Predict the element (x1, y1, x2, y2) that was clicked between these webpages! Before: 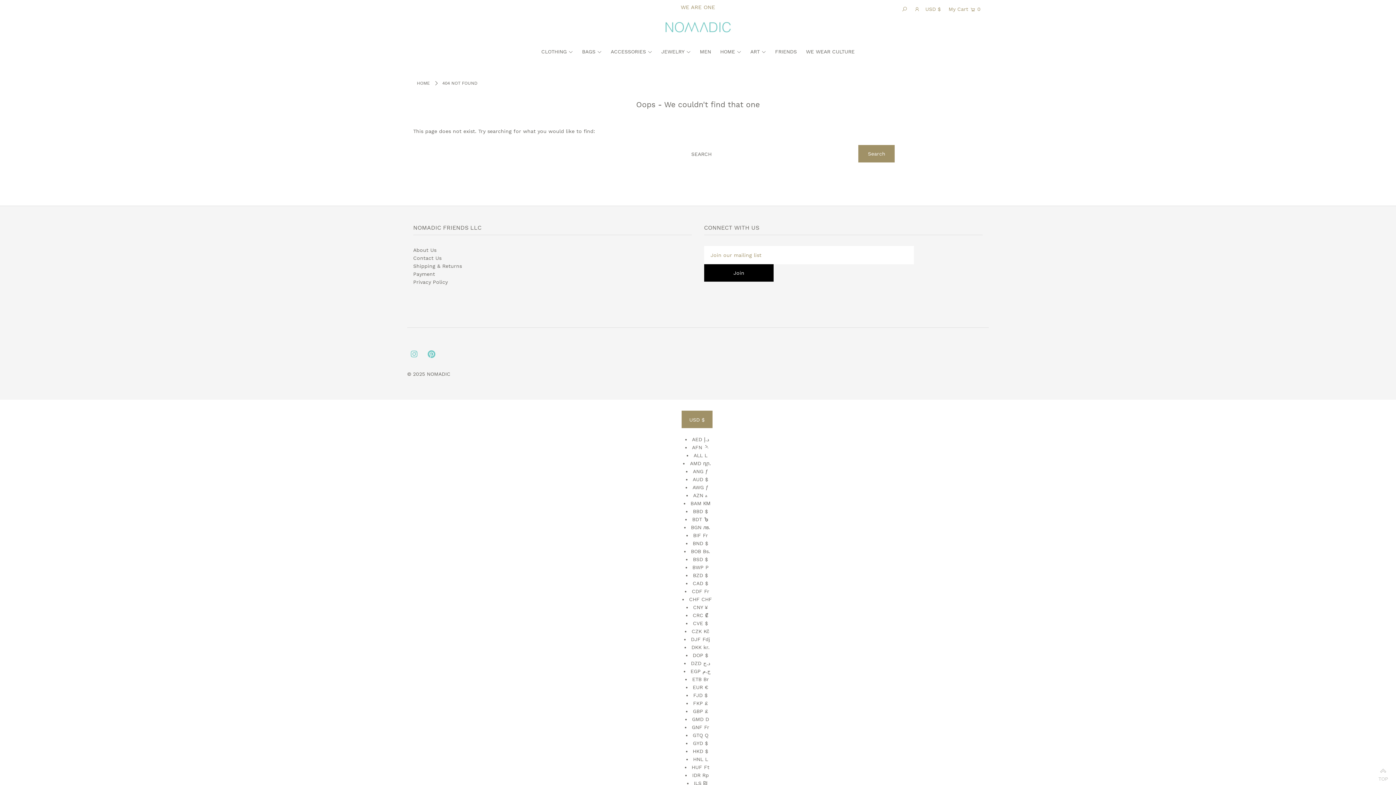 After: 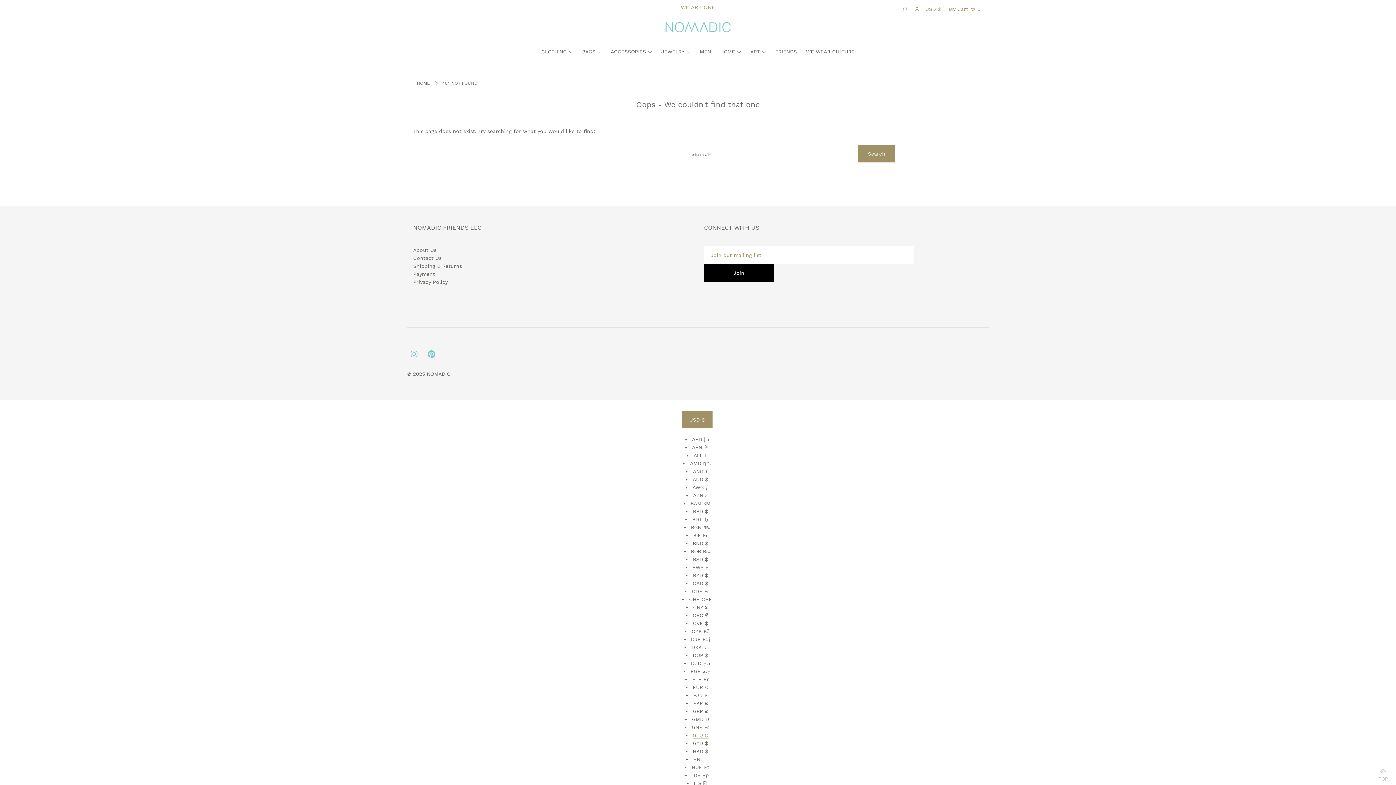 Action: label: GTQ Q bbox: (692, 732, 708, 738)